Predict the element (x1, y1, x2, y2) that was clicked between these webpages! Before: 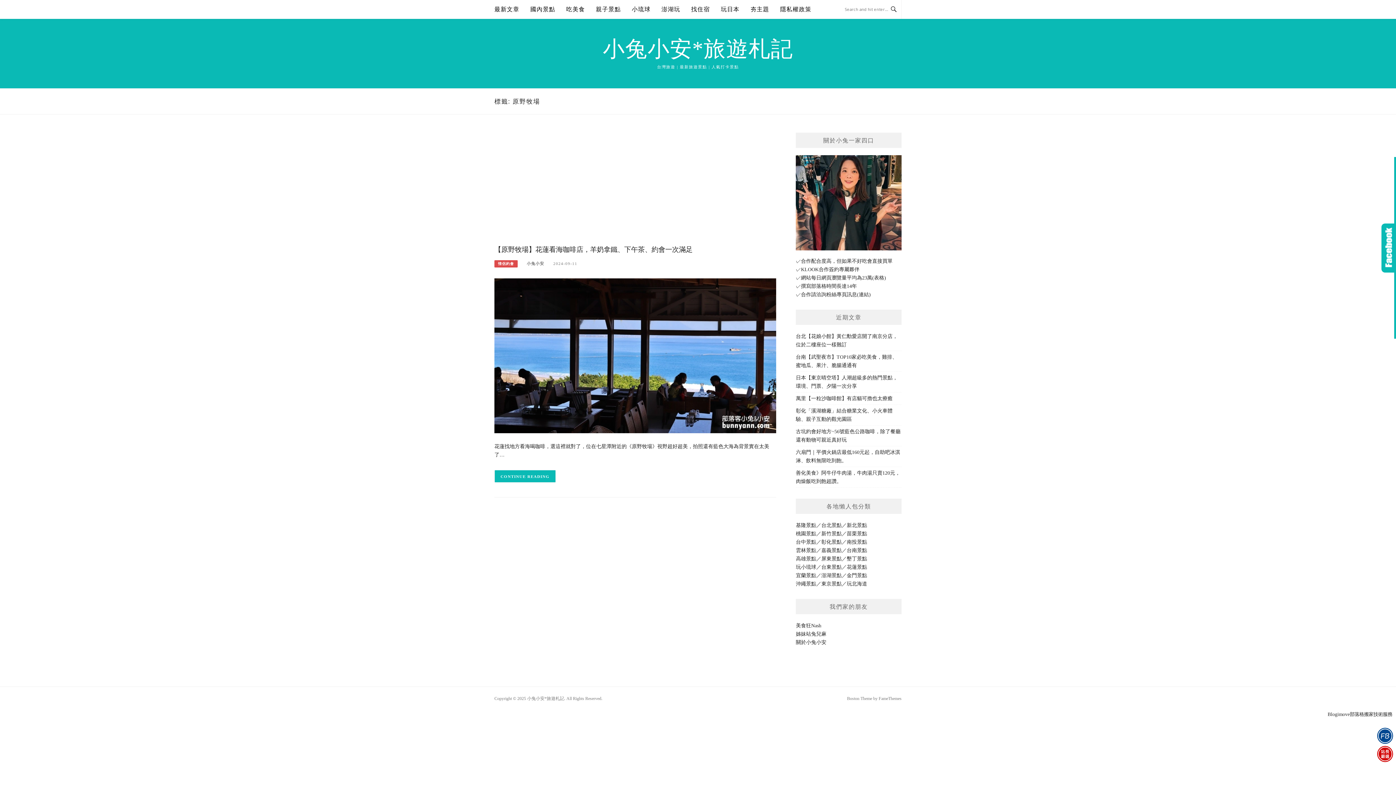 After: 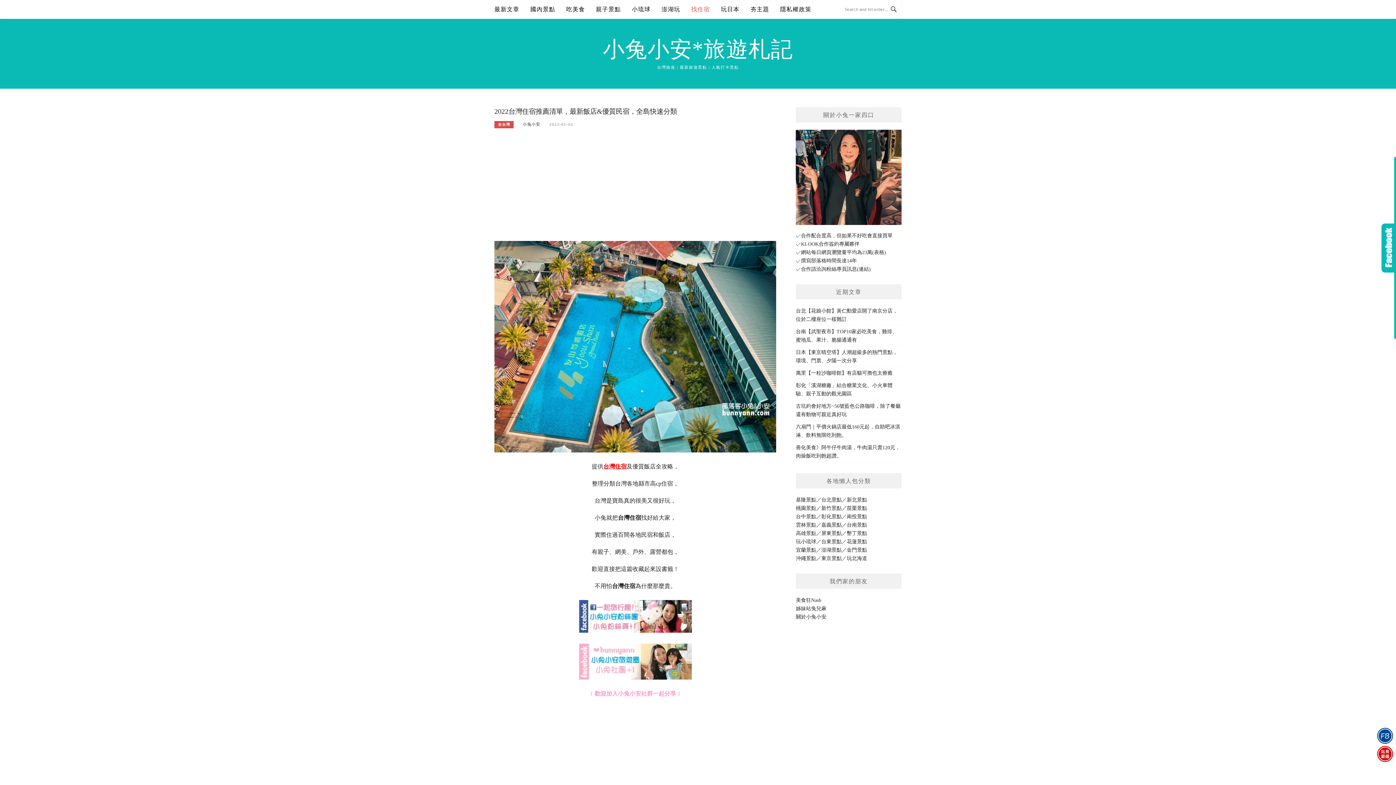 Action: label: 找住宿 bbox: (691, 0, 710, 18)